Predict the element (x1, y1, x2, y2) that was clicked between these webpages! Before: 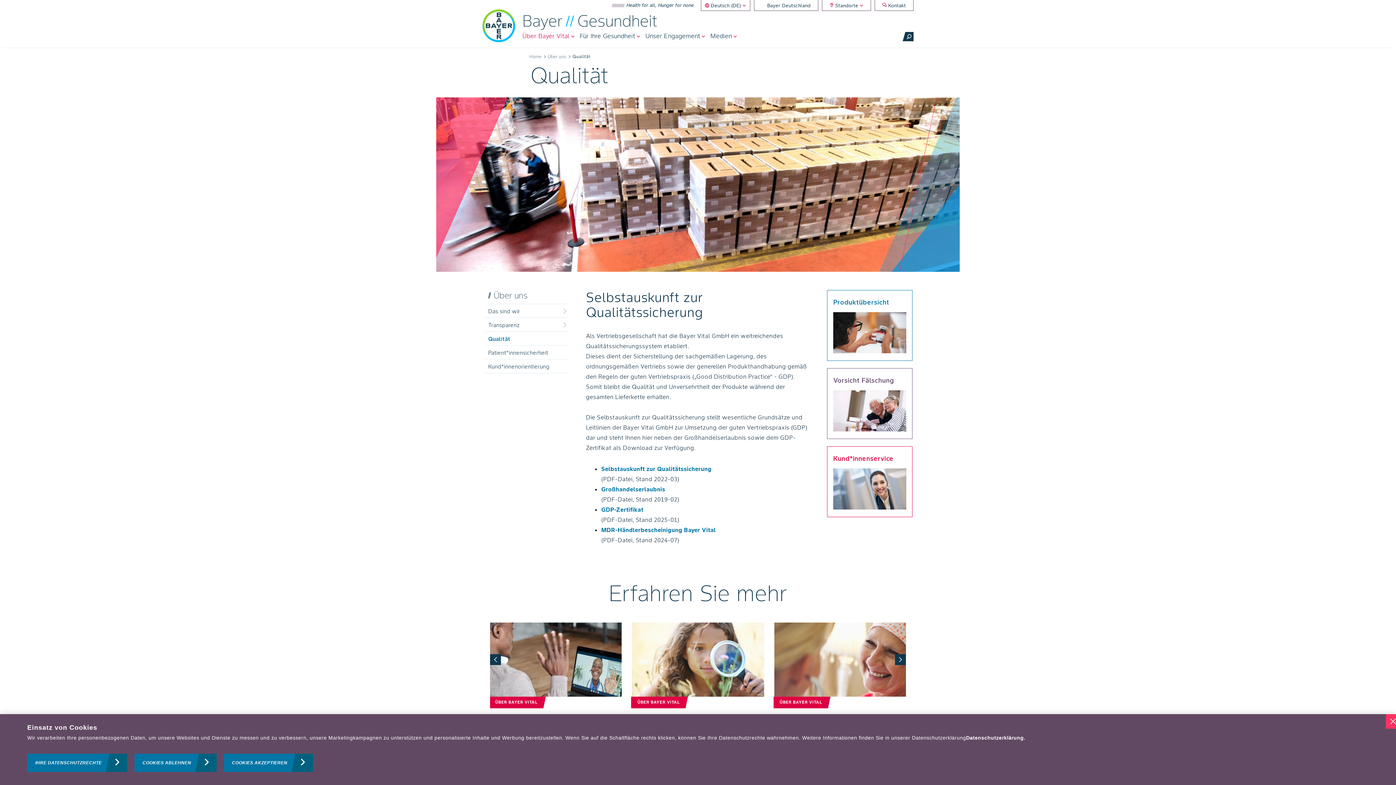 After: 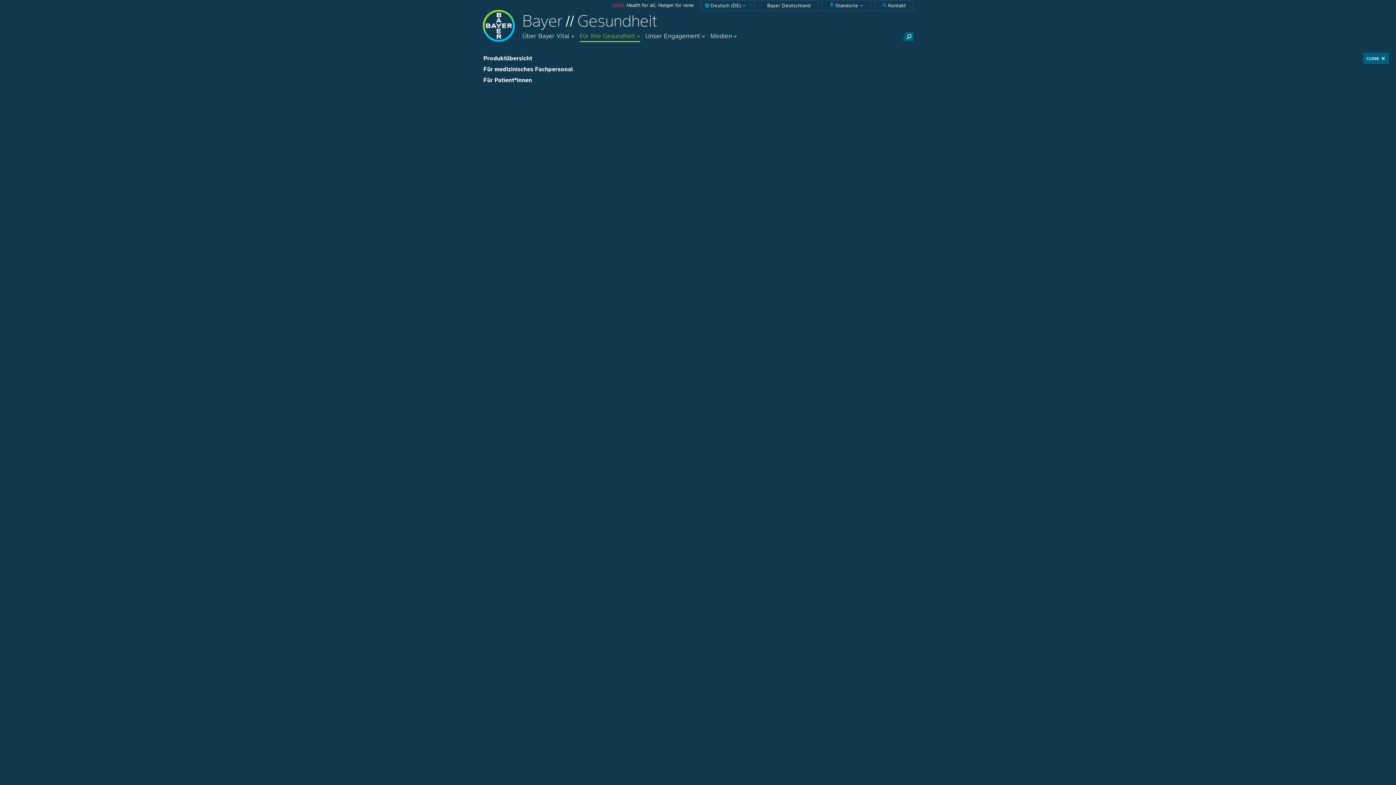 Action: bbox: (579, 32, 640, 40) label: Für Ihre Gesundheit